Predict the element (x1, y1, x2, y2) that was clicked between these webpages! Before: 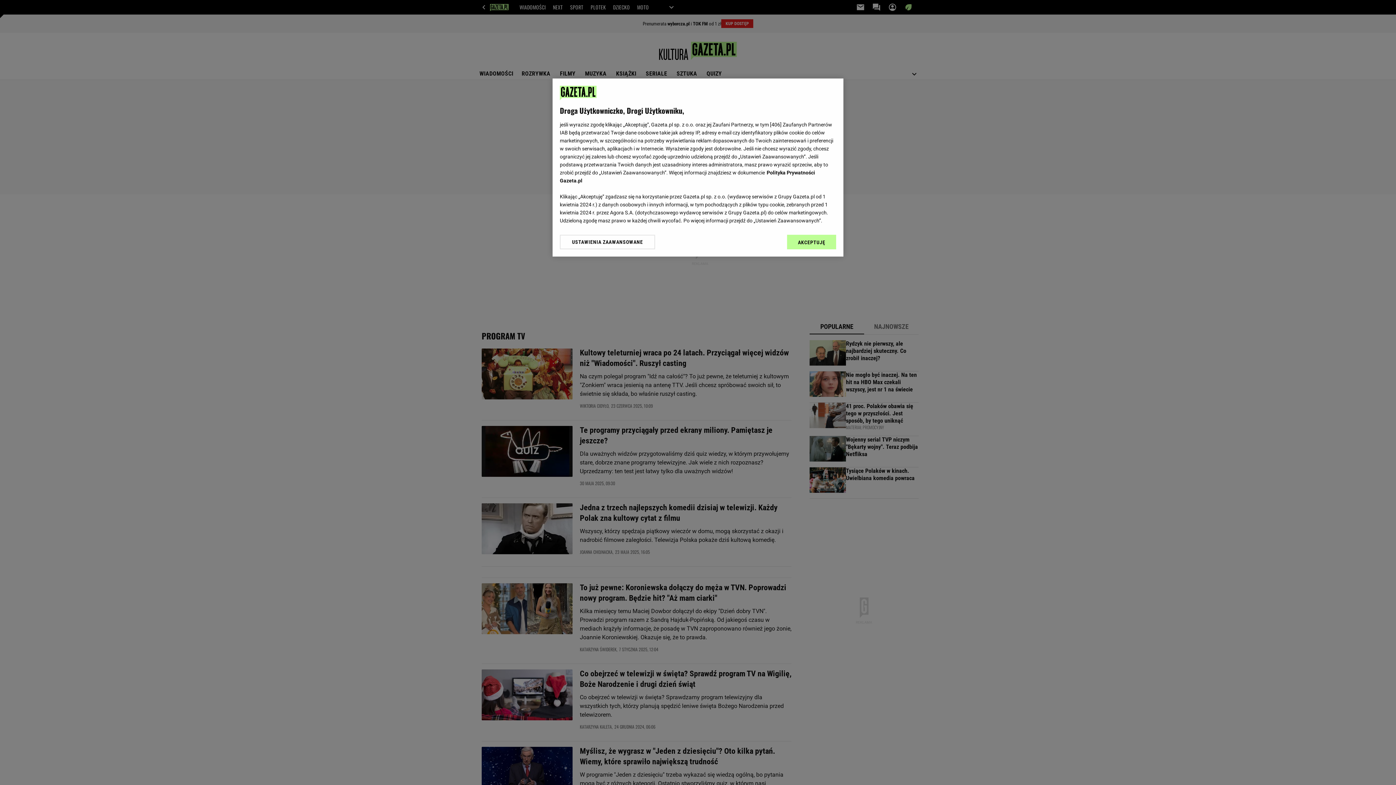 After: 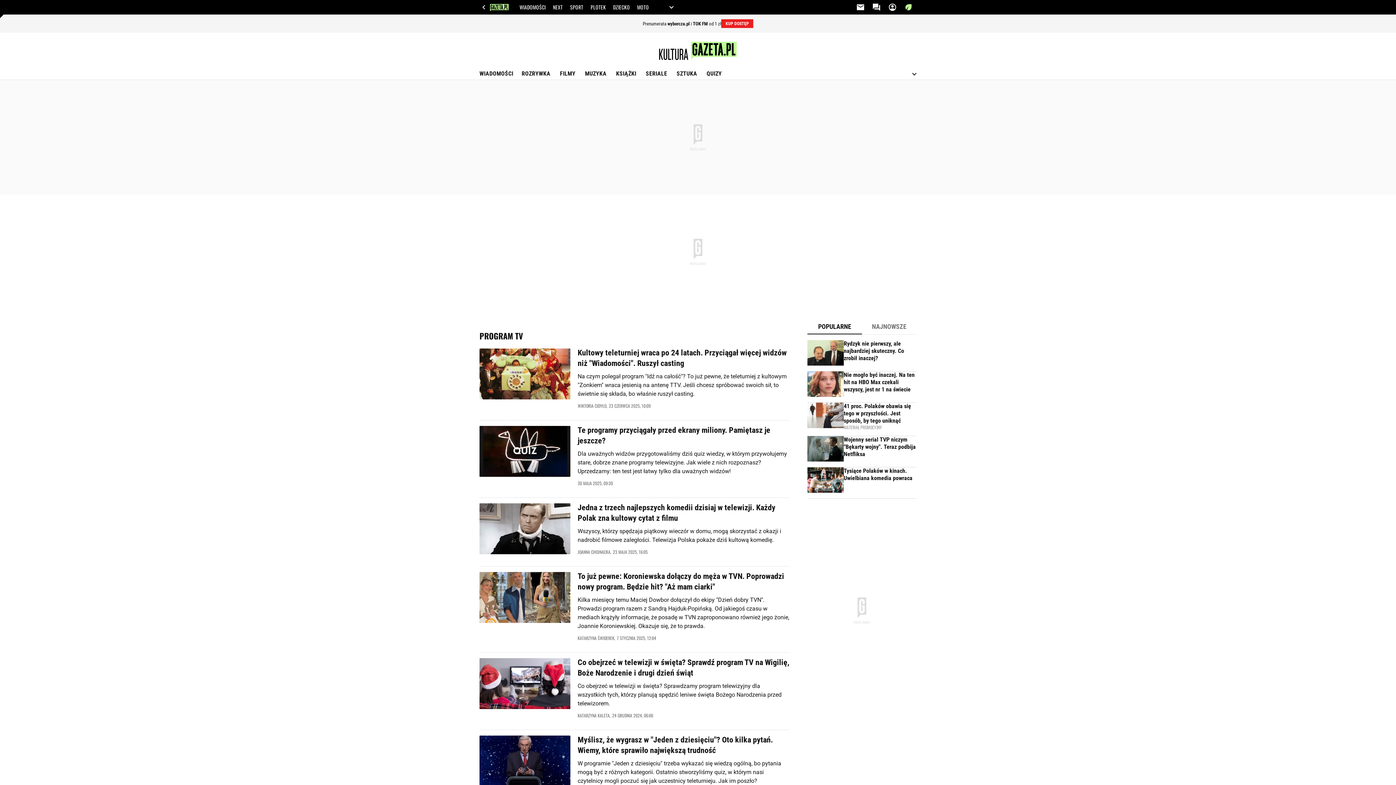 Action: bbox: (787, 234, 836, 249) label: AKCEPTUJĘ